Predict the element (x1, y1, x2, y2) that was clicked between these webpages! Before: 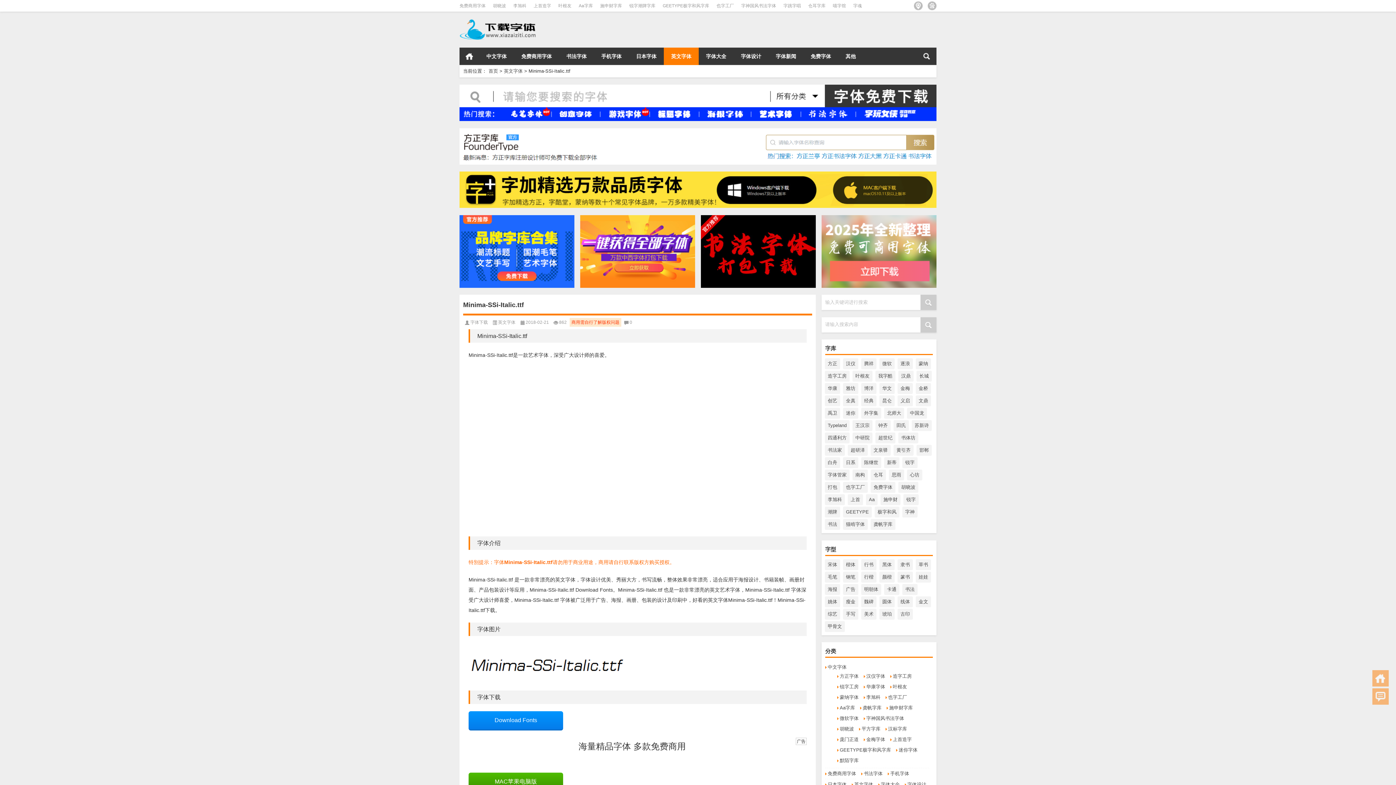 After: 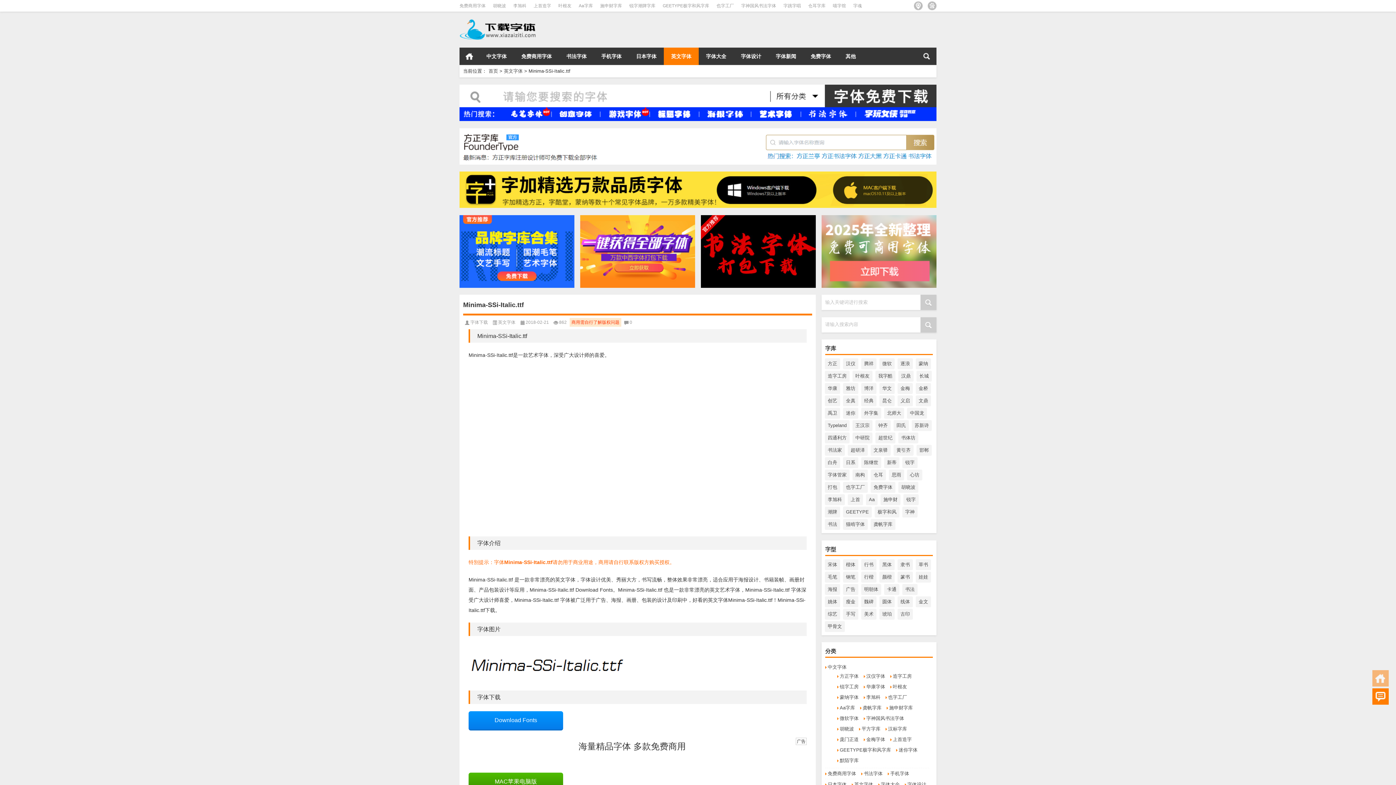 Action: bbox: (1372, 688, 1389, 705)